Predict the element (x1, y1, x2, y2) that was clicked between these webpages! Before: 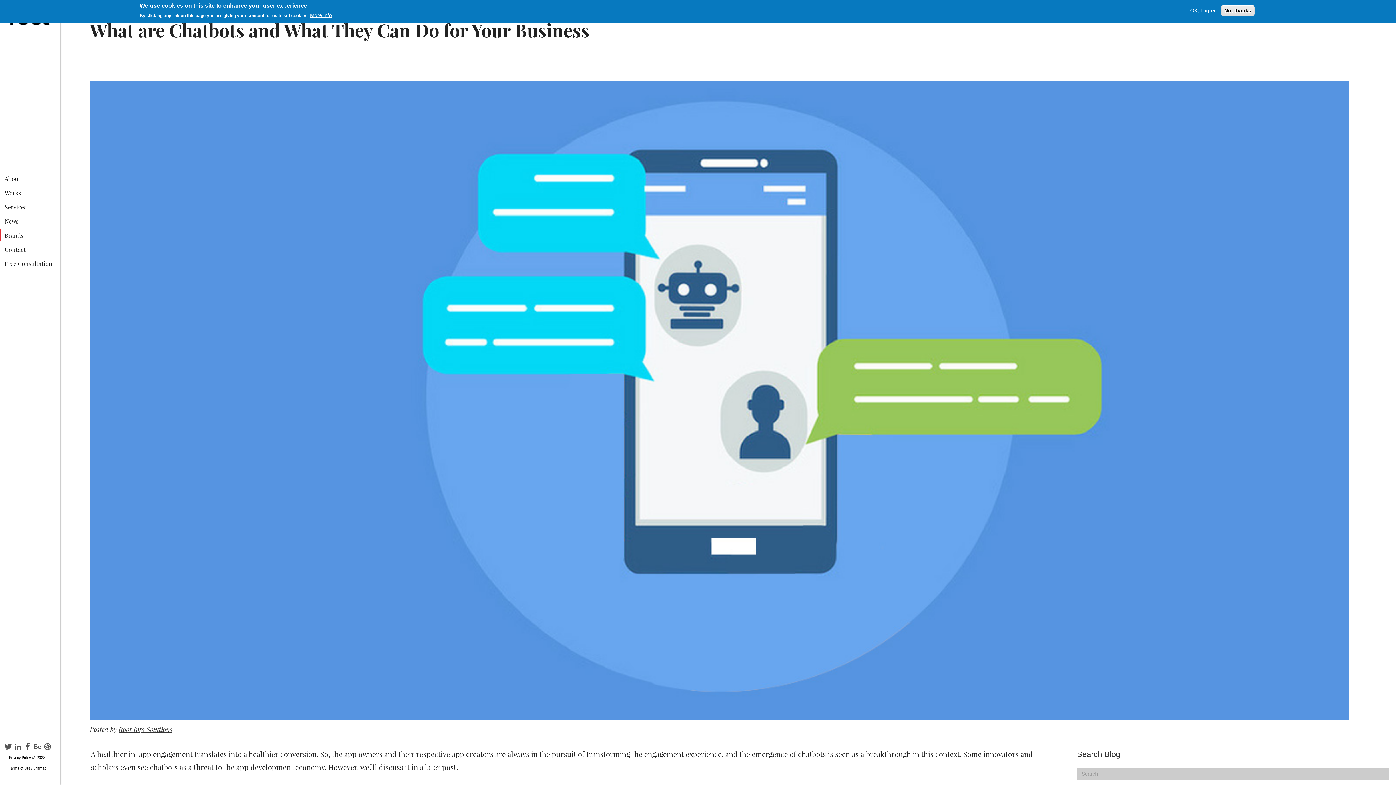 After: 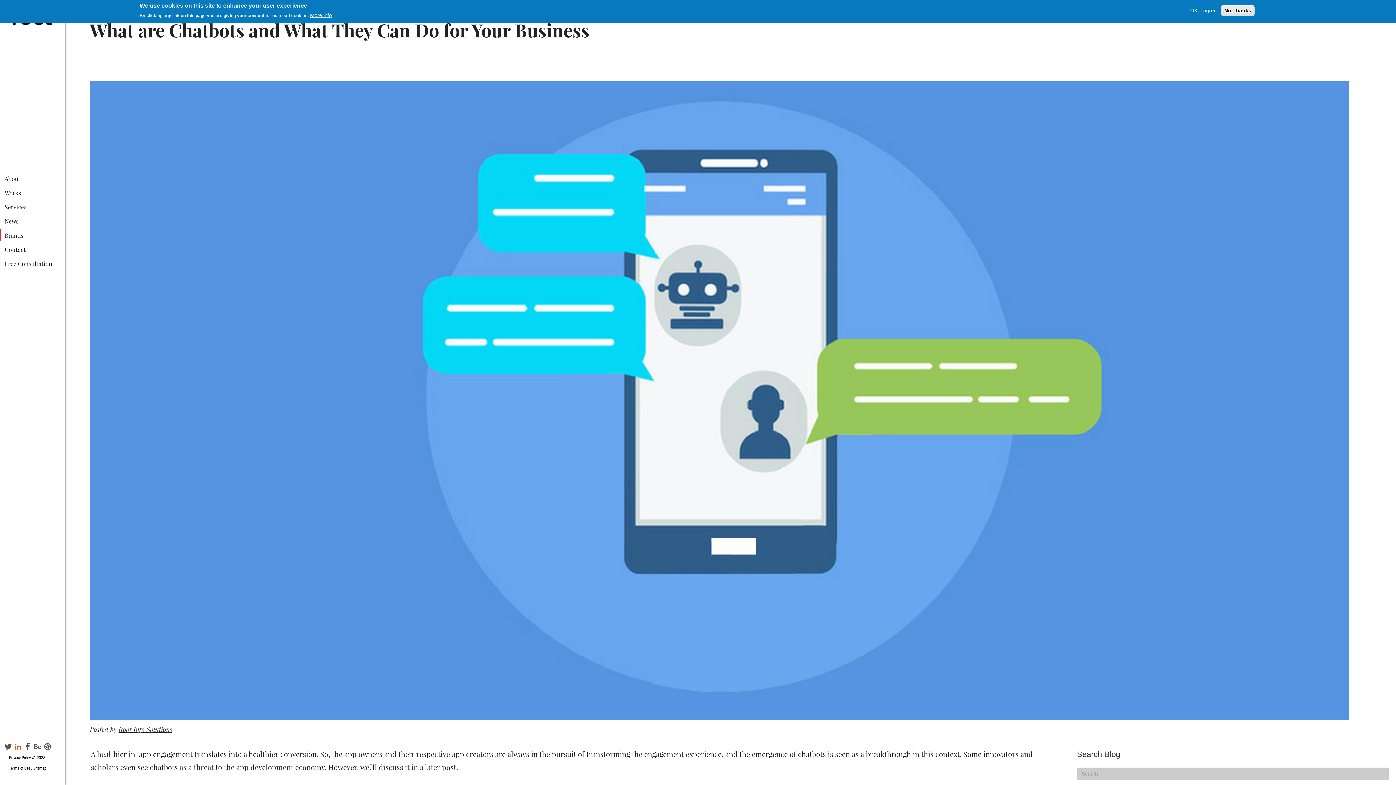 Action: bbox: (13, 741, 22, 752)